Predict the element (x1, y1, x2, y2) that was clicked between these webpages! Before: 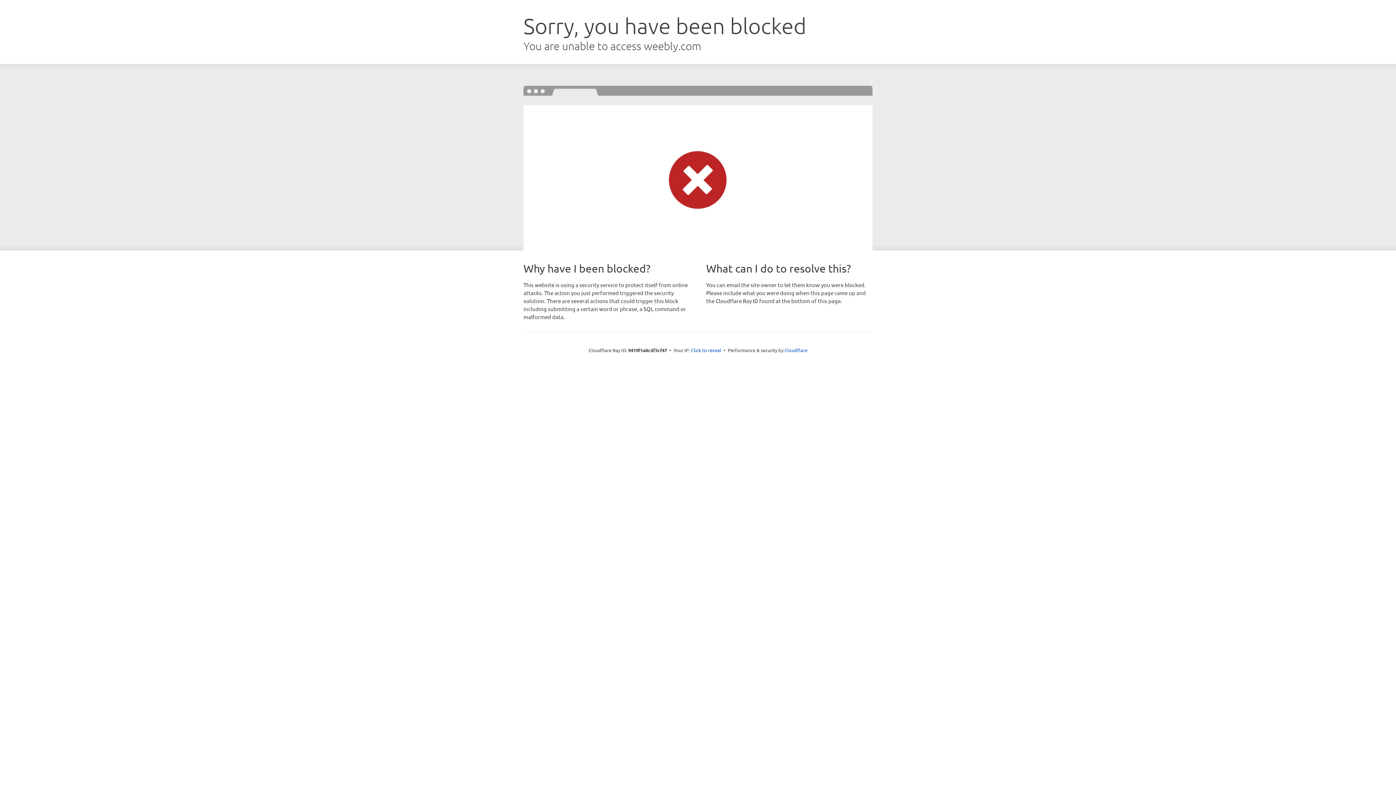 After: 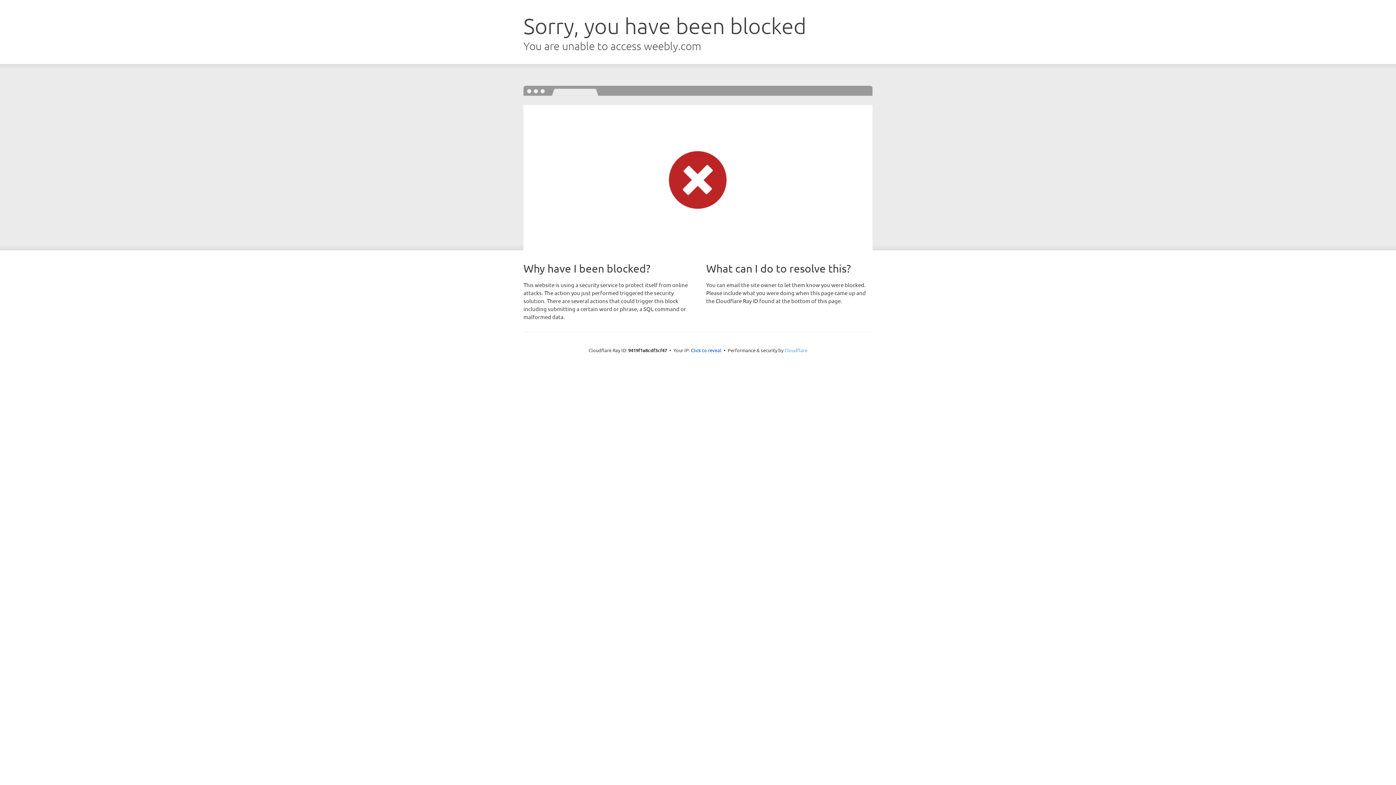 Action: bbox: (784, 347, 807, 353) label: Cloudflare